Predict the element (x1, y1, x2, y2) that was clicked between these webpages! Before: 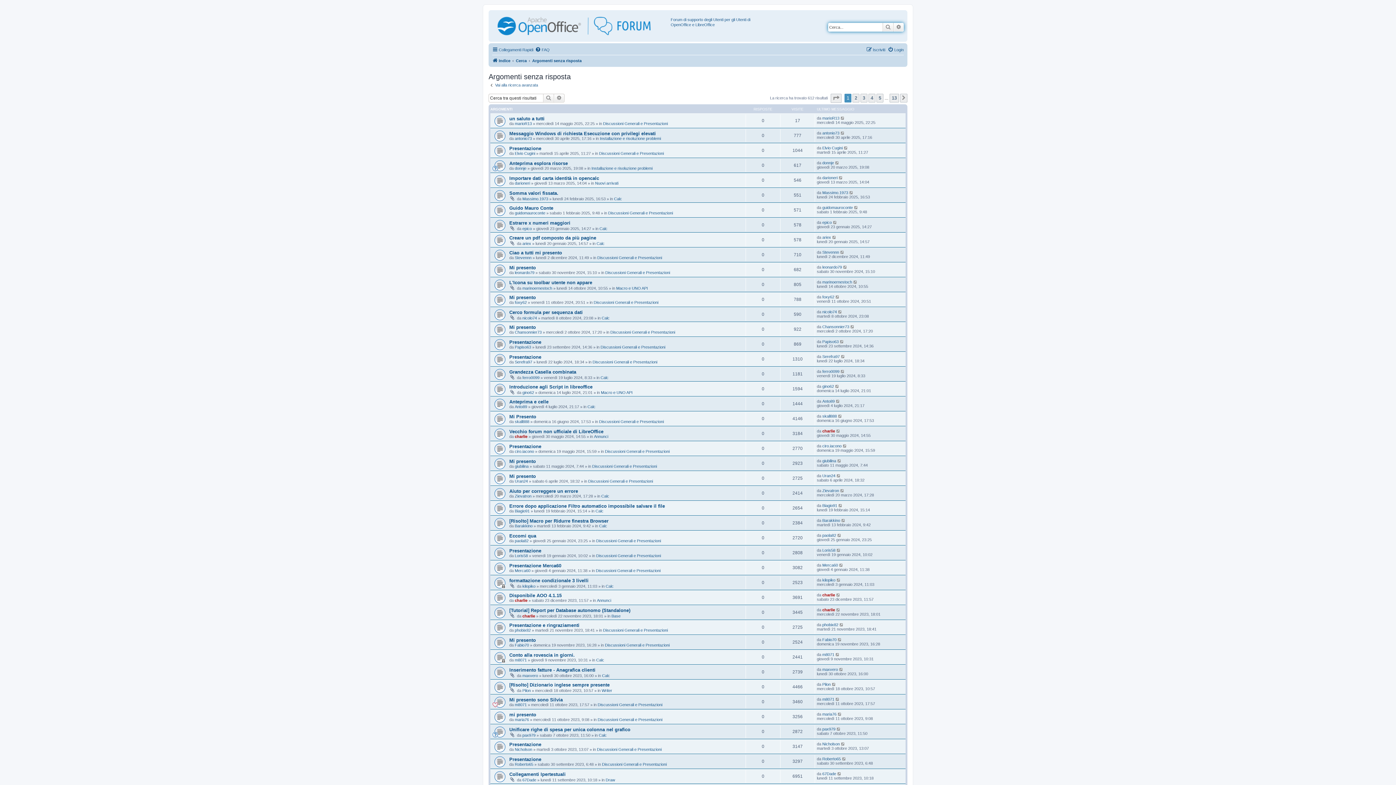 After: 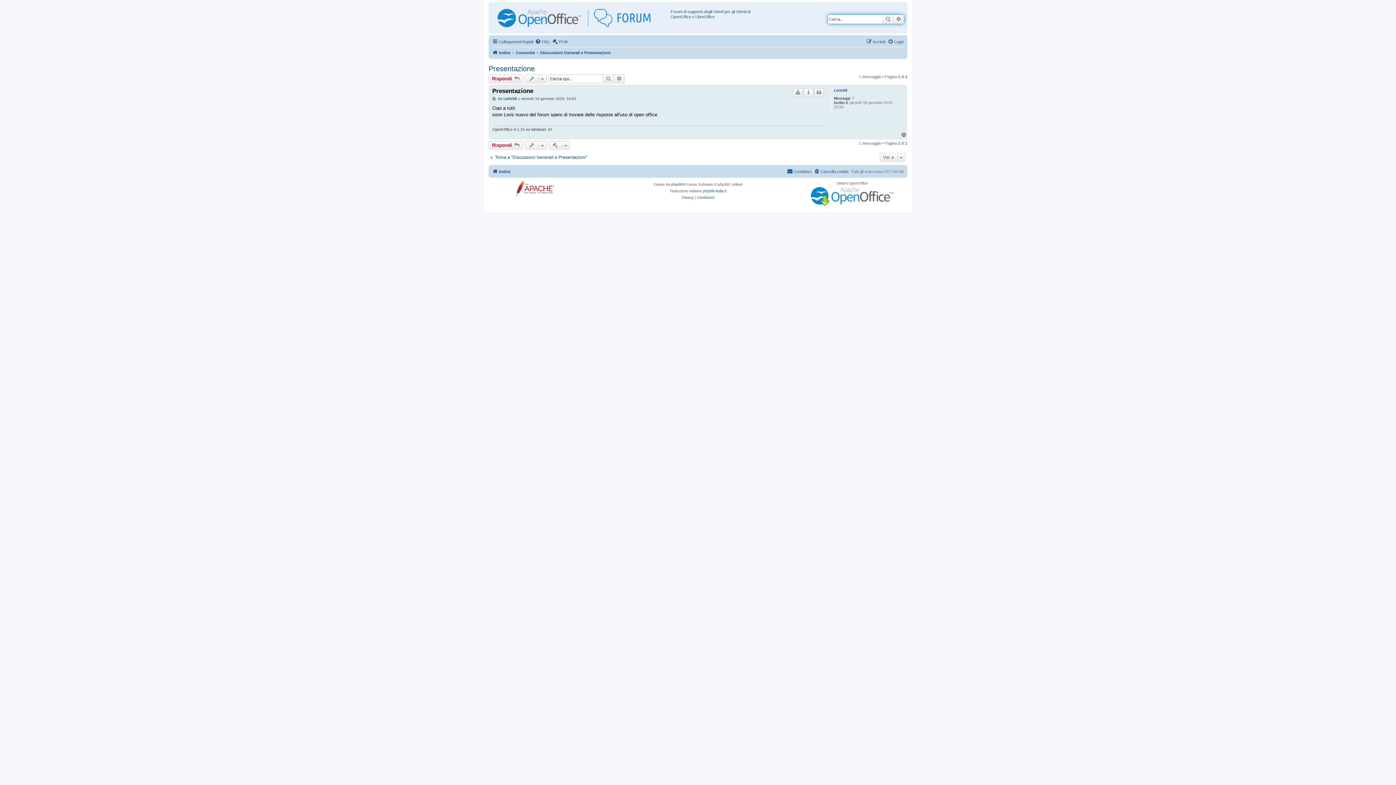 Action: bbox: (836, 548, 841, 552)